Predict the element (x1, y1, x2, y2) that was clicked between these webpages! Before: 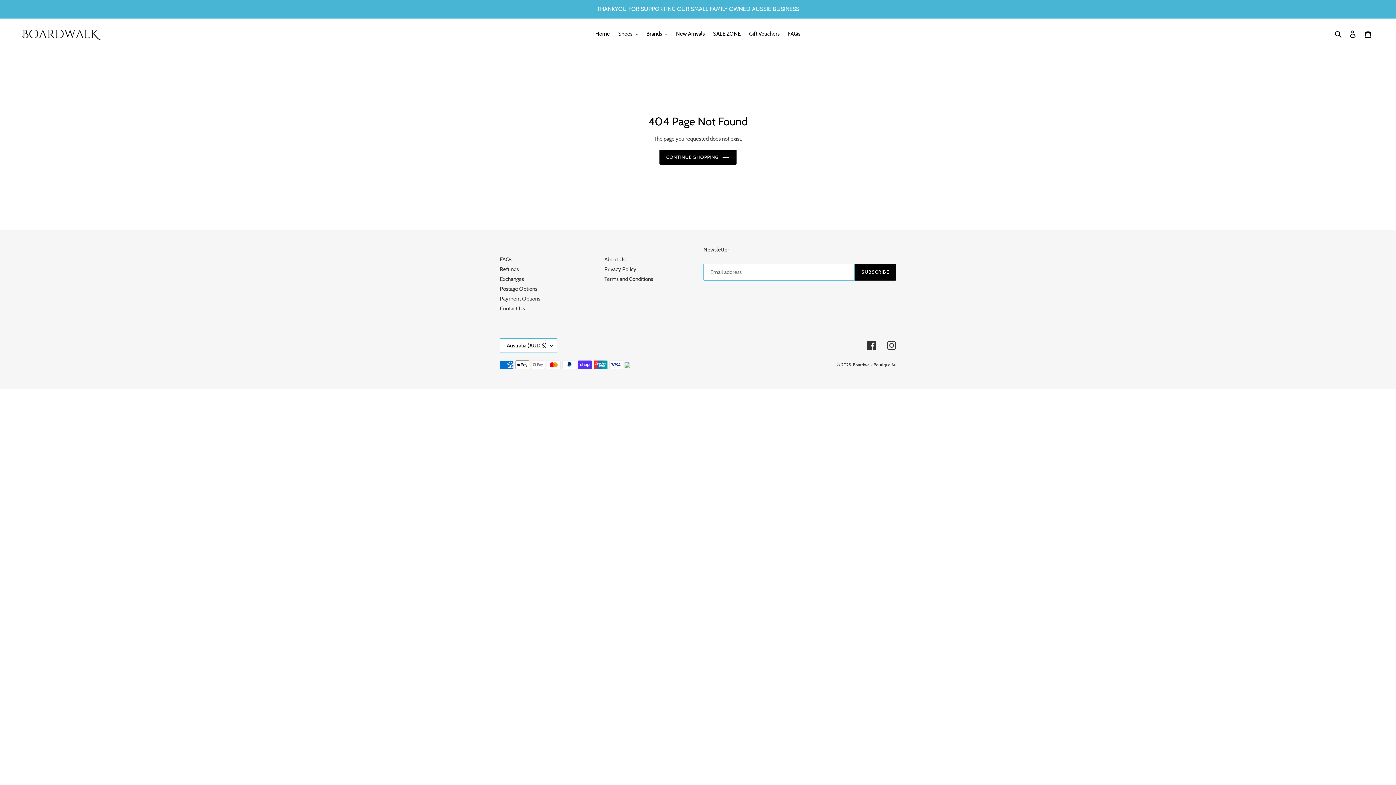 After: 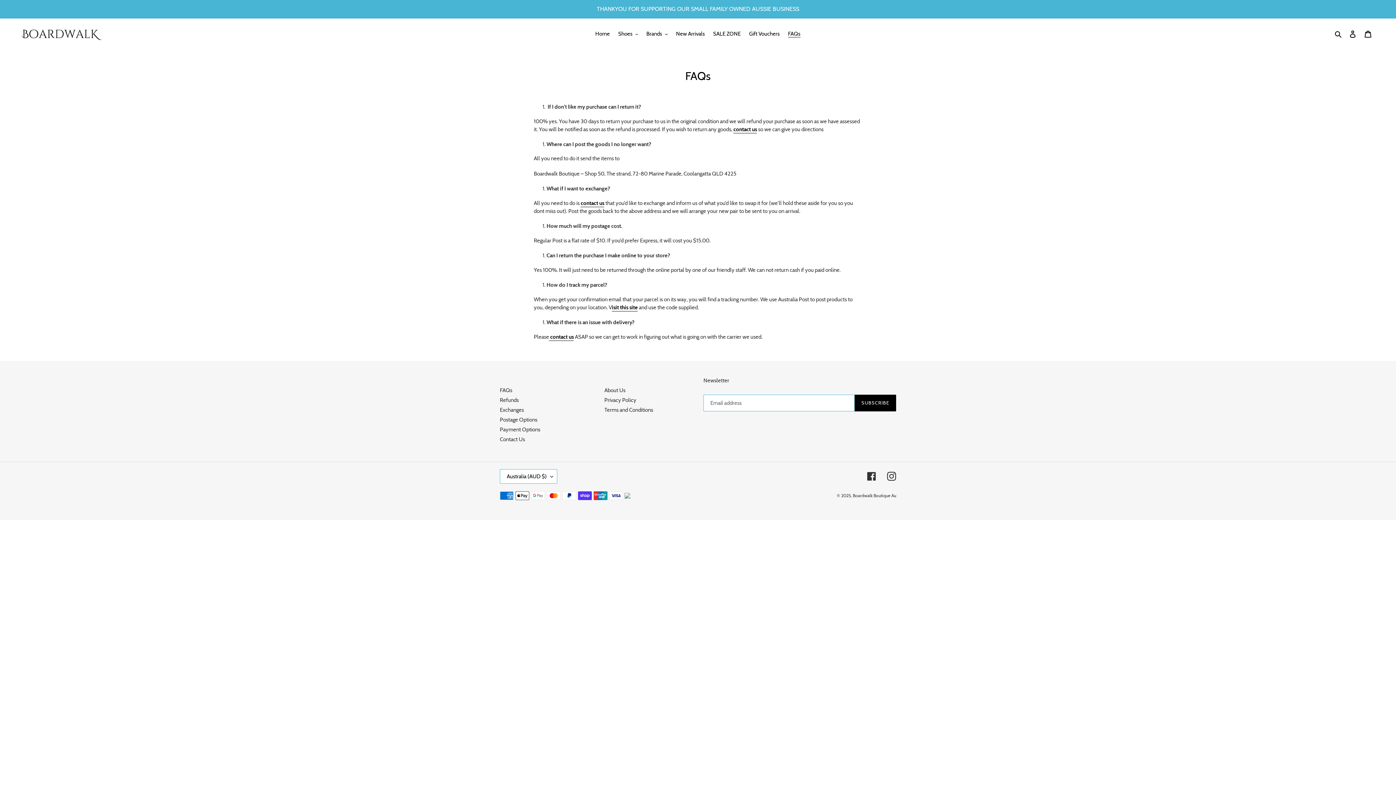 Action: label: FAQs bbox: (784, 28, 804, 38)